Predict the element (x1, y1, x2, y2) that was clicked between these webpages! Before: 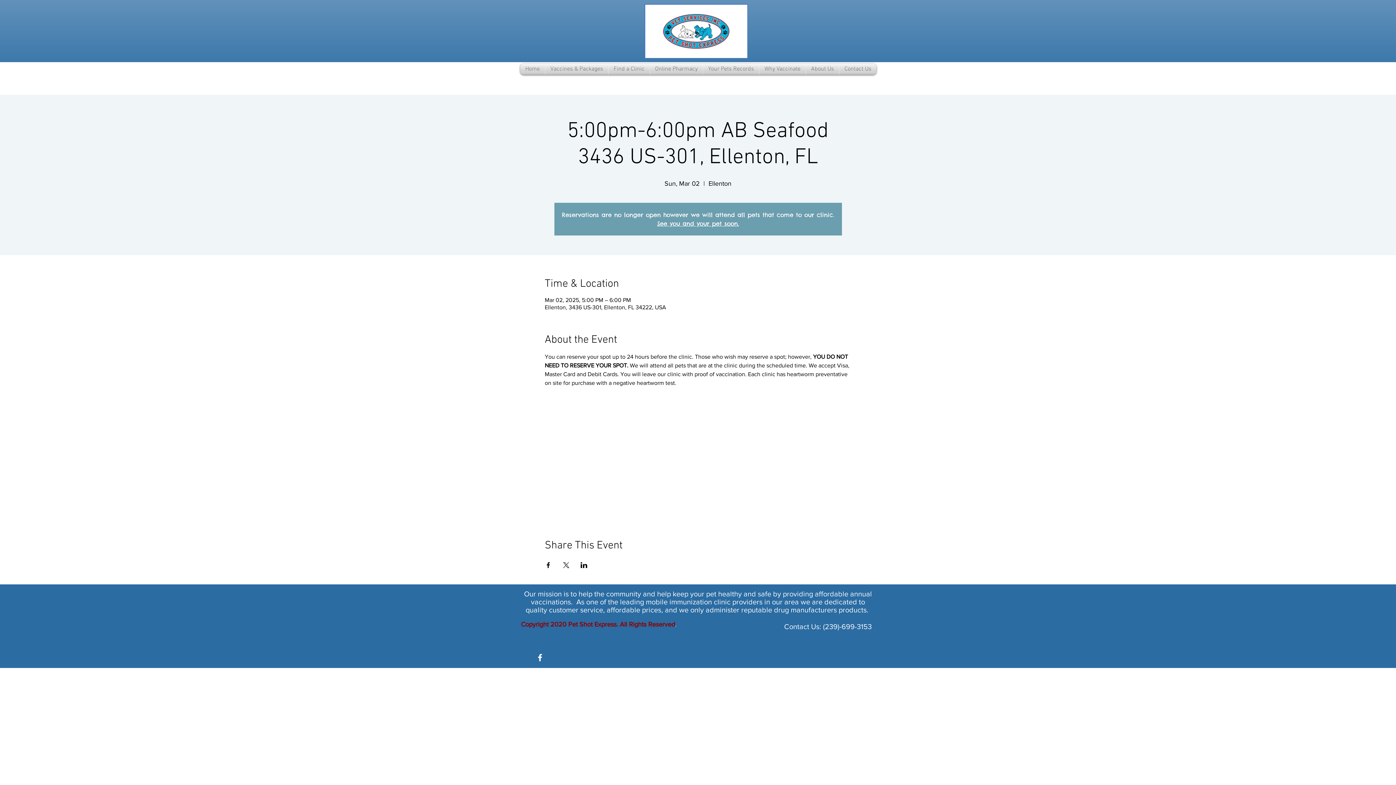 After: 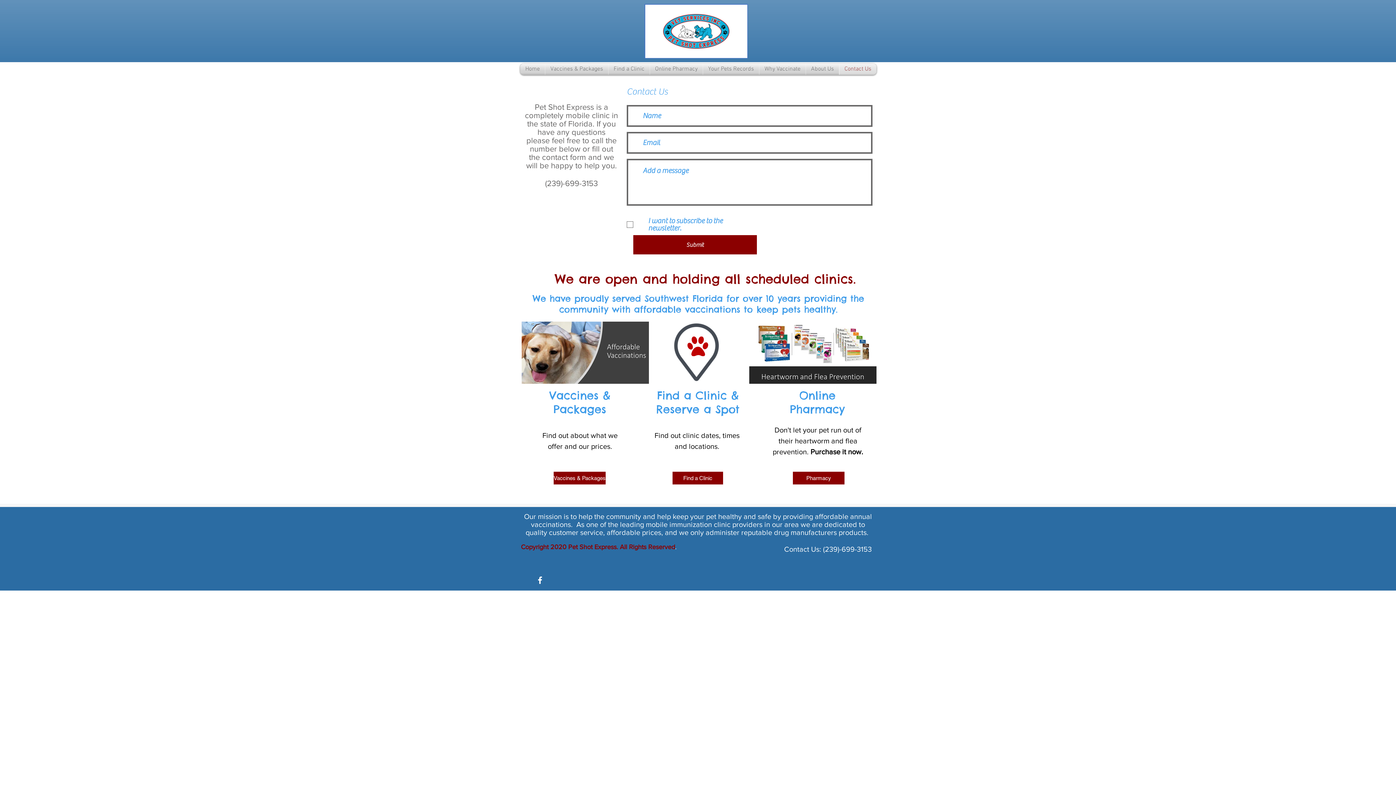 Action: label: Contact Us bbox: (839, 63, 876, 74)